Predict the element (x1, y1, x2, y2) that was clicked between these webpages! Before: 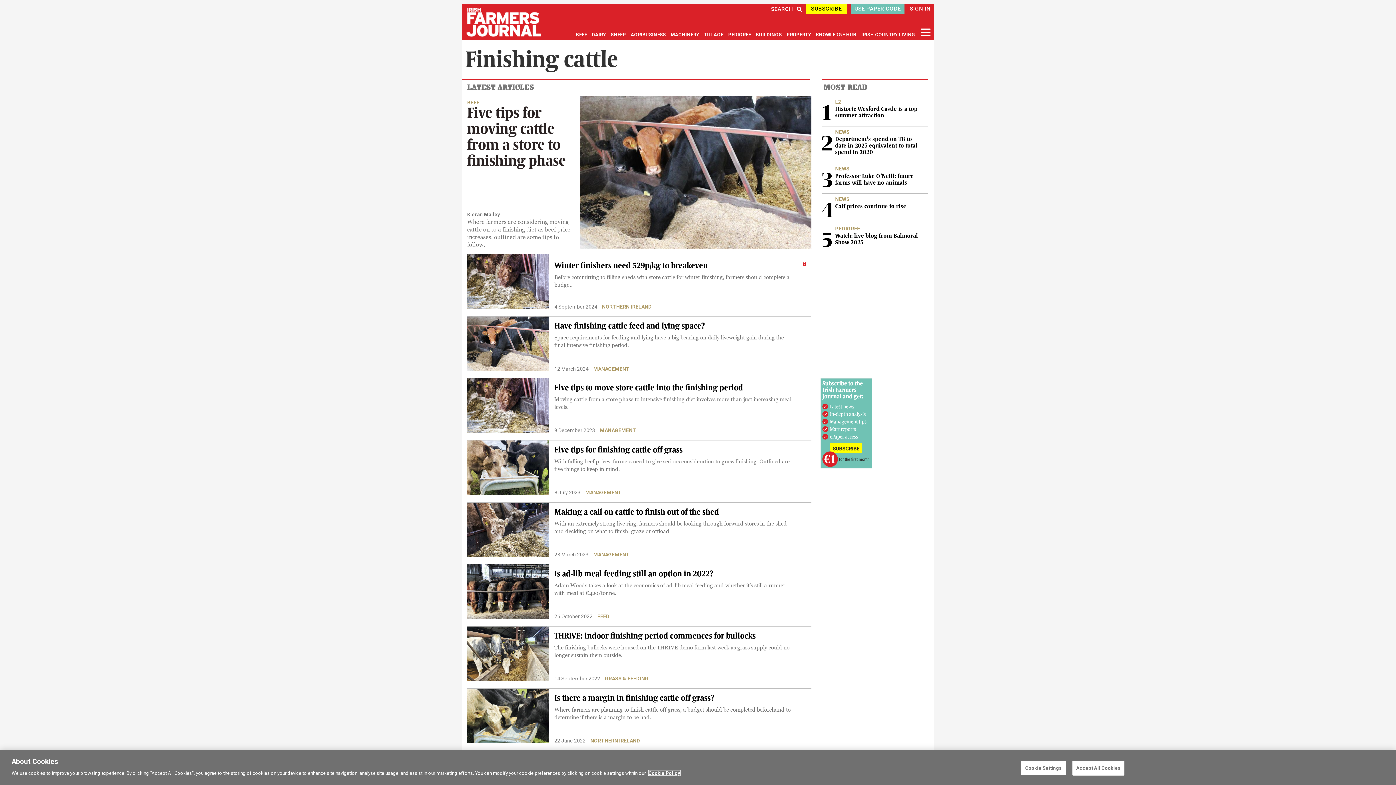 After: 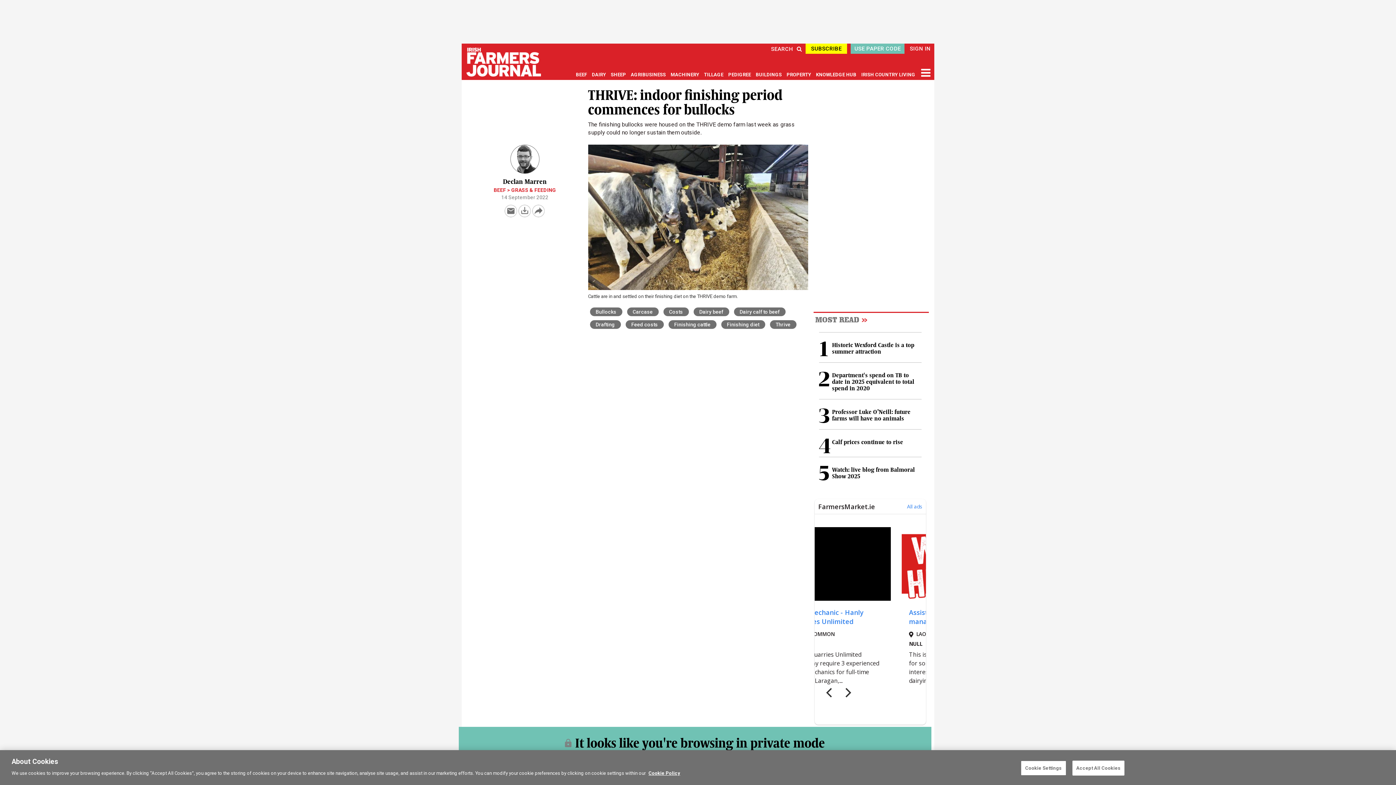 Action: label: THRIVE: indoor finishing period commences for bullocks bbox: (554, 632, 795, 640)